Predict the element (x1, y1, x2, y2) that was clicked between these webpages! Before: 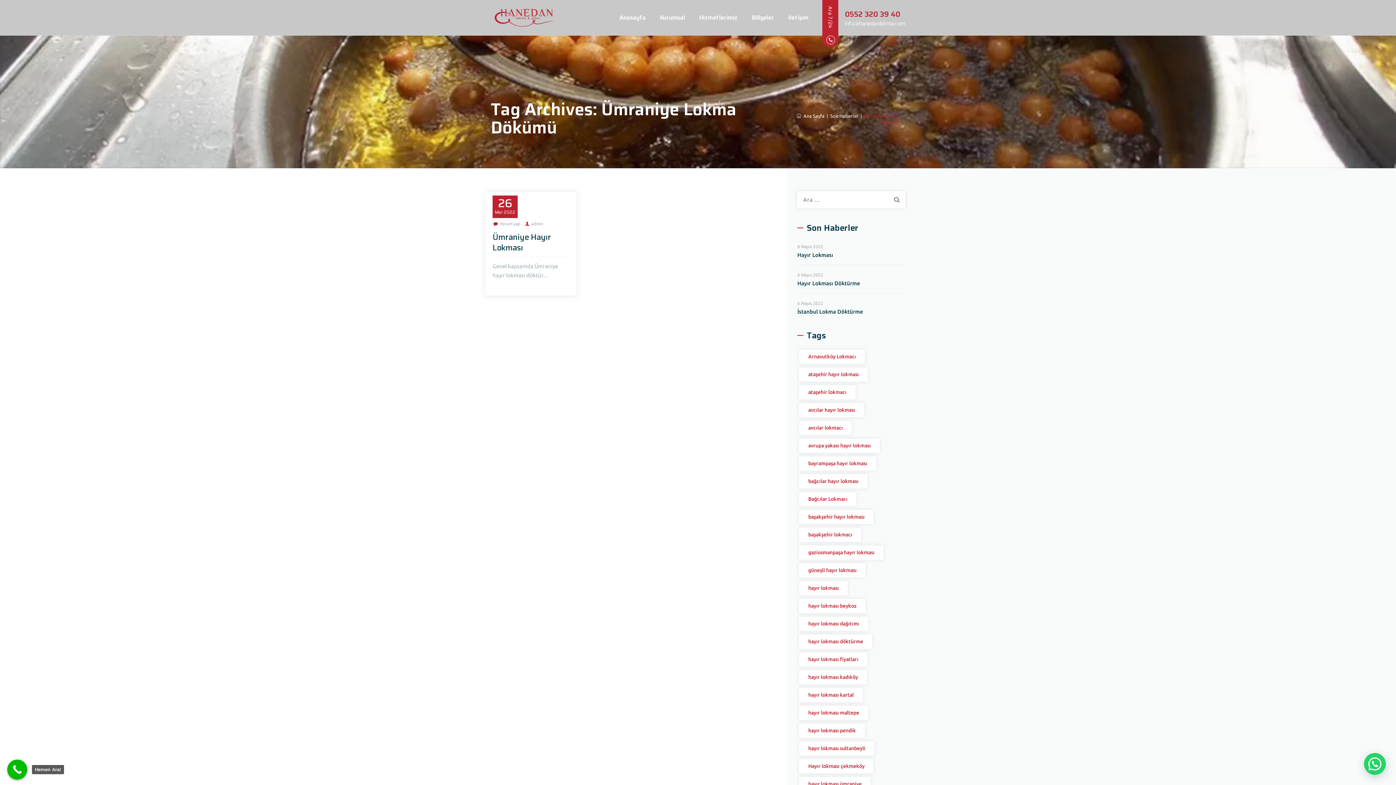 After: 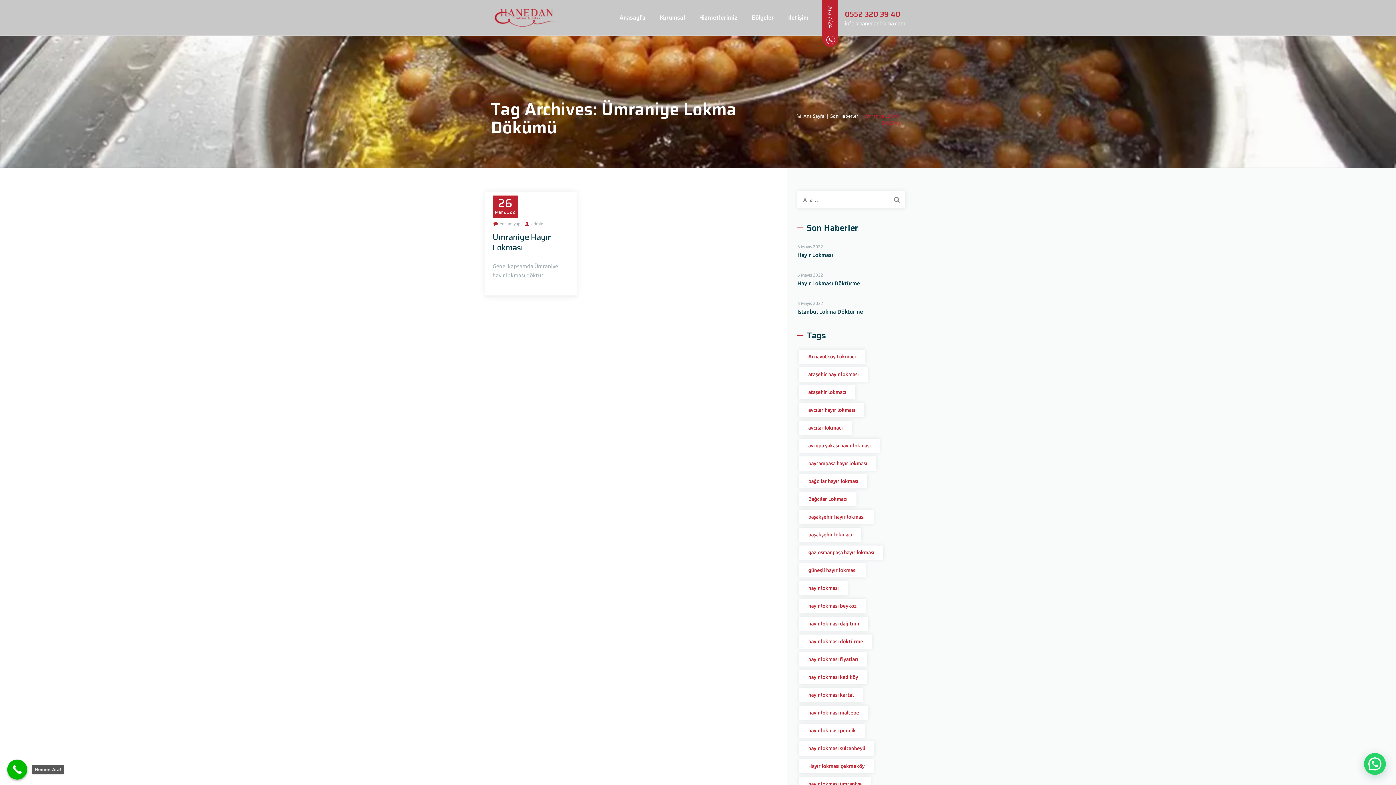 Action: bbox: (845, 8, 900, 20) label: 0552 320 39 40